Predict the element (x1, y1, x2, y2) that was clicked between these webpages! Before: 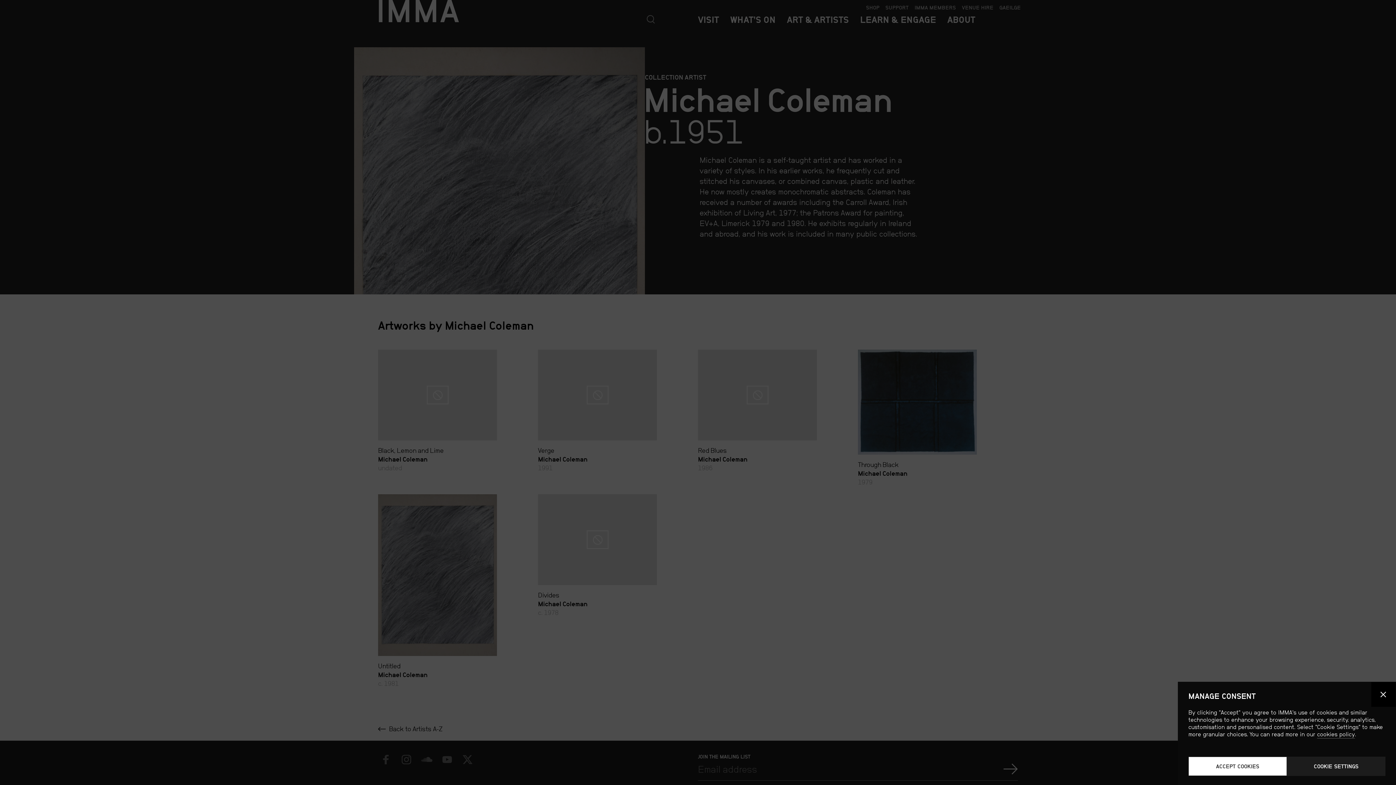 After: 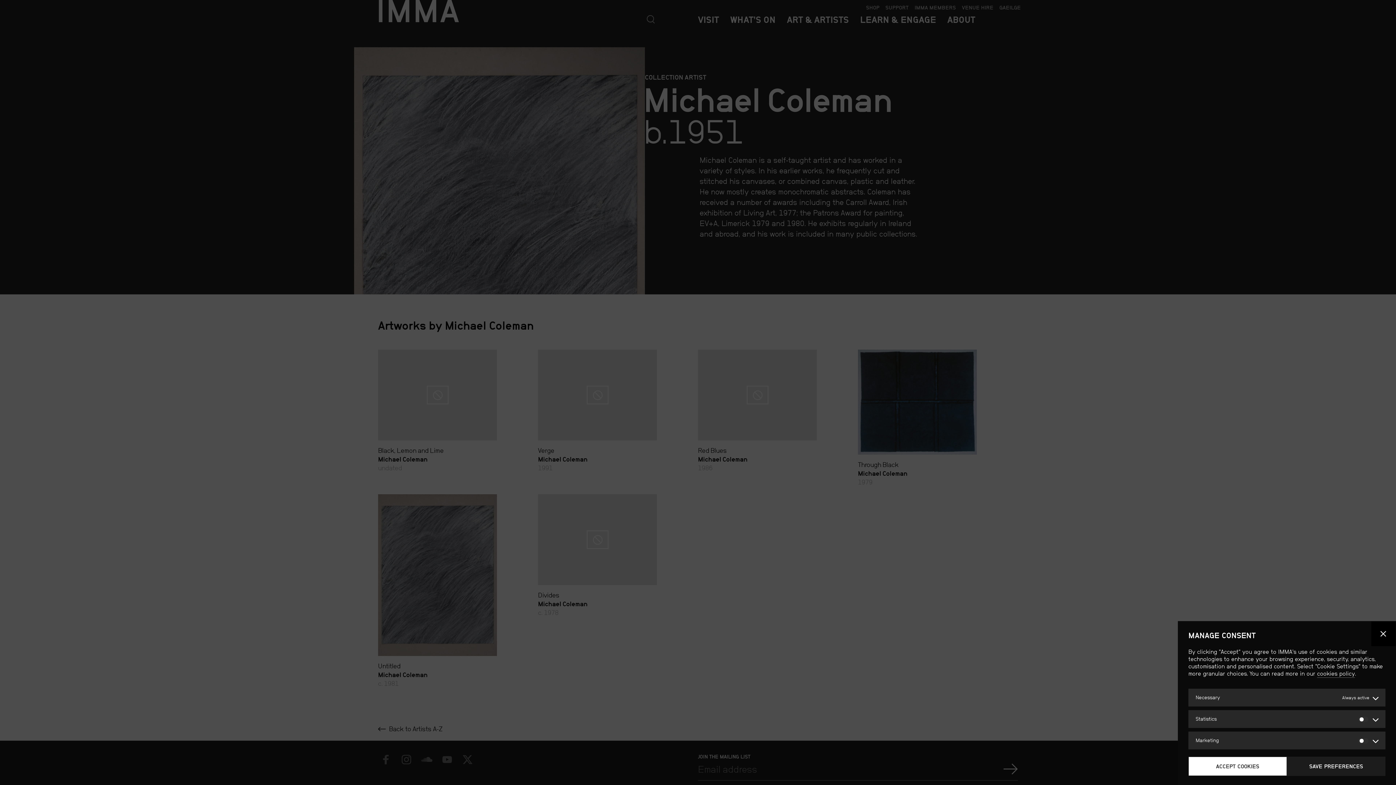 Action: label: COOKIE SETTINGS bbox: (1287, 757, 1385, 776)